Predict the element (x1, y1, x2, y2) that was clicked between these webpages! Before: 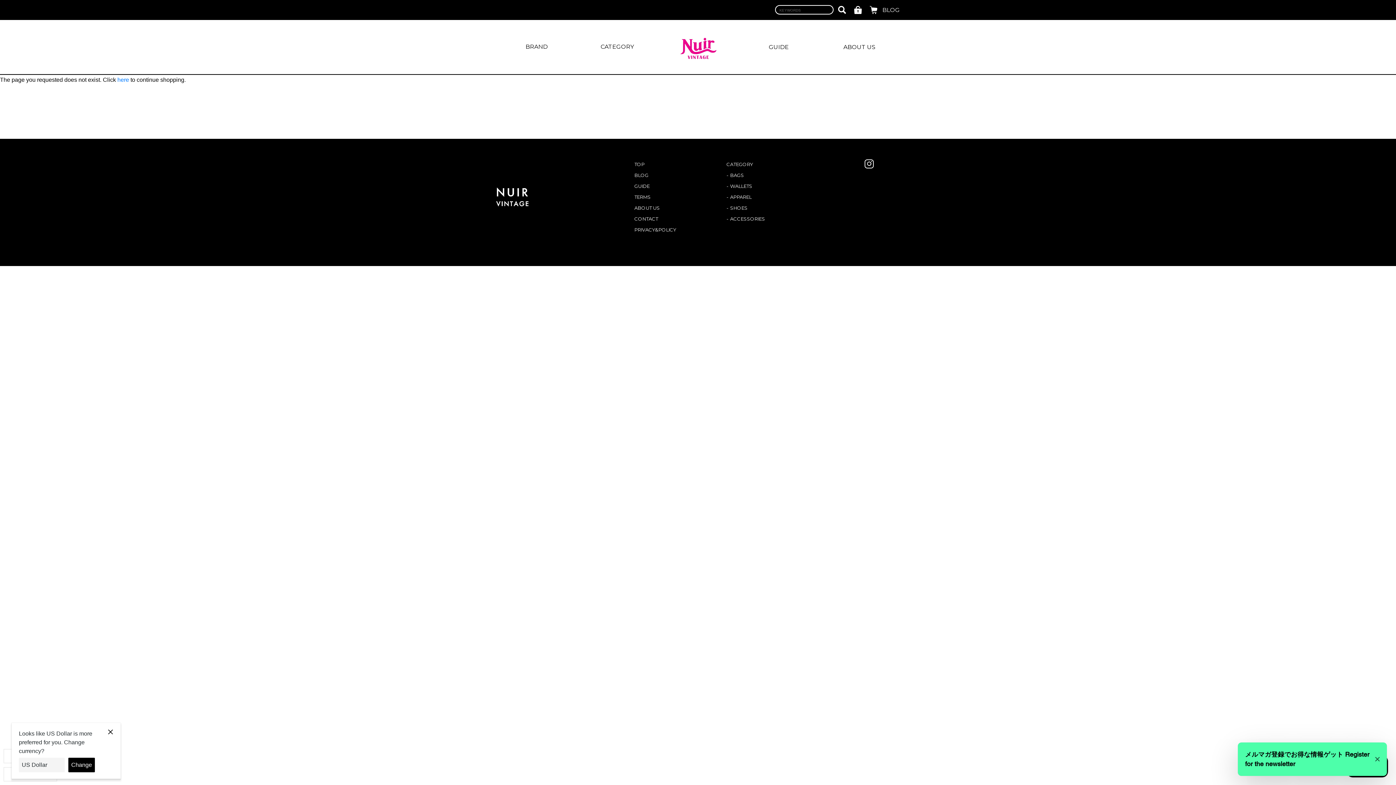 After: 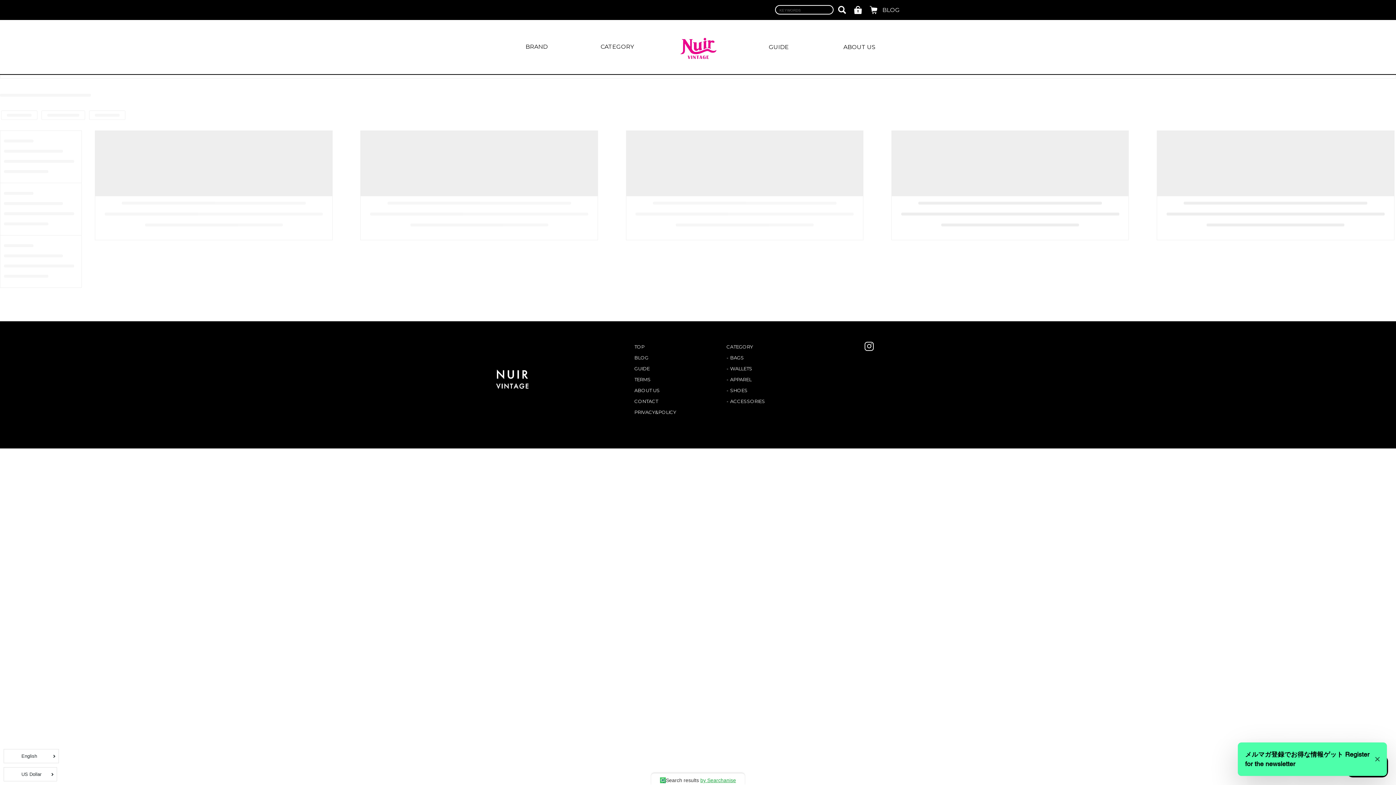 Action: label: WALLETS bbox: (730, 183, 752, 189)